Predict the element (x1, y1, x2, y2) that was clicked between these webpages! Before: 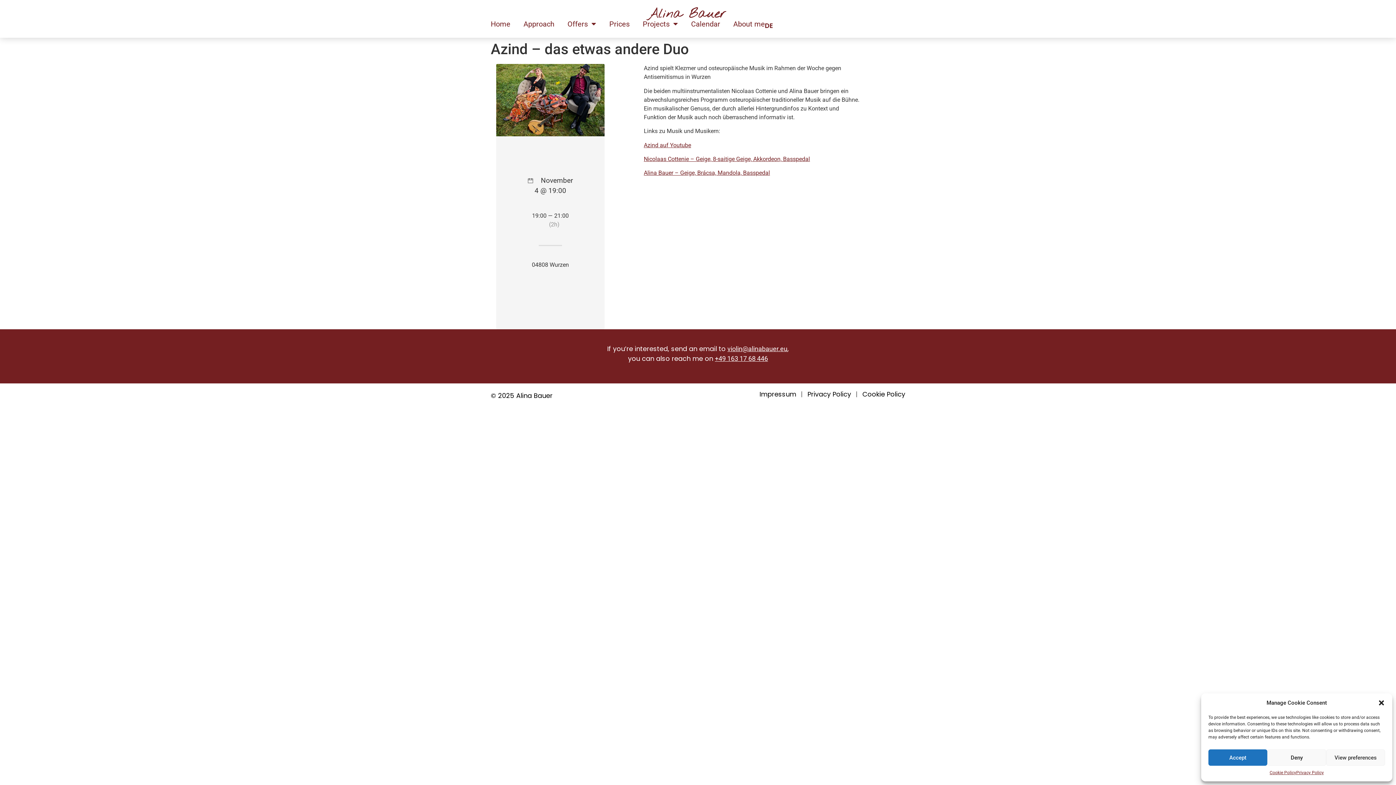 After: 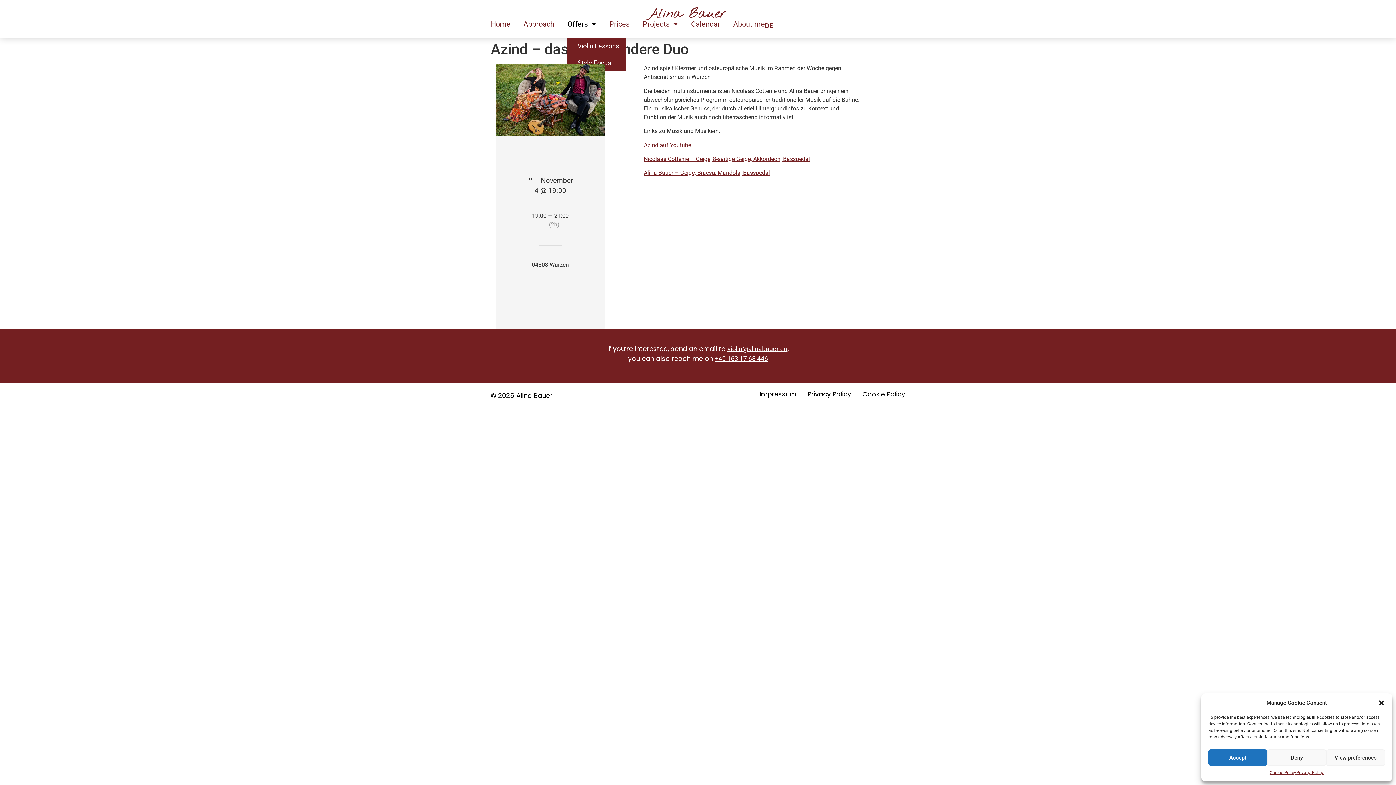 Action: label: Offers bbox: (567, 20, 596, 27)